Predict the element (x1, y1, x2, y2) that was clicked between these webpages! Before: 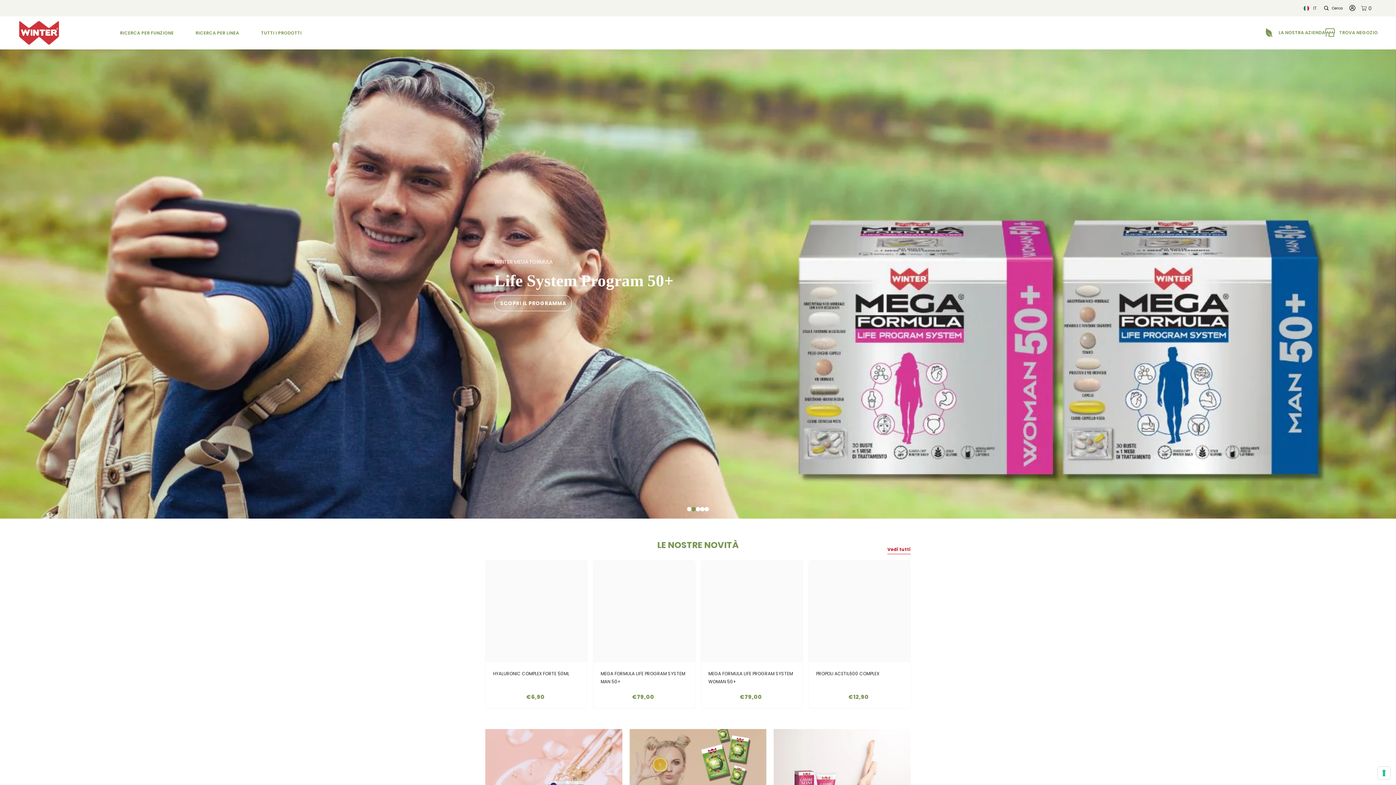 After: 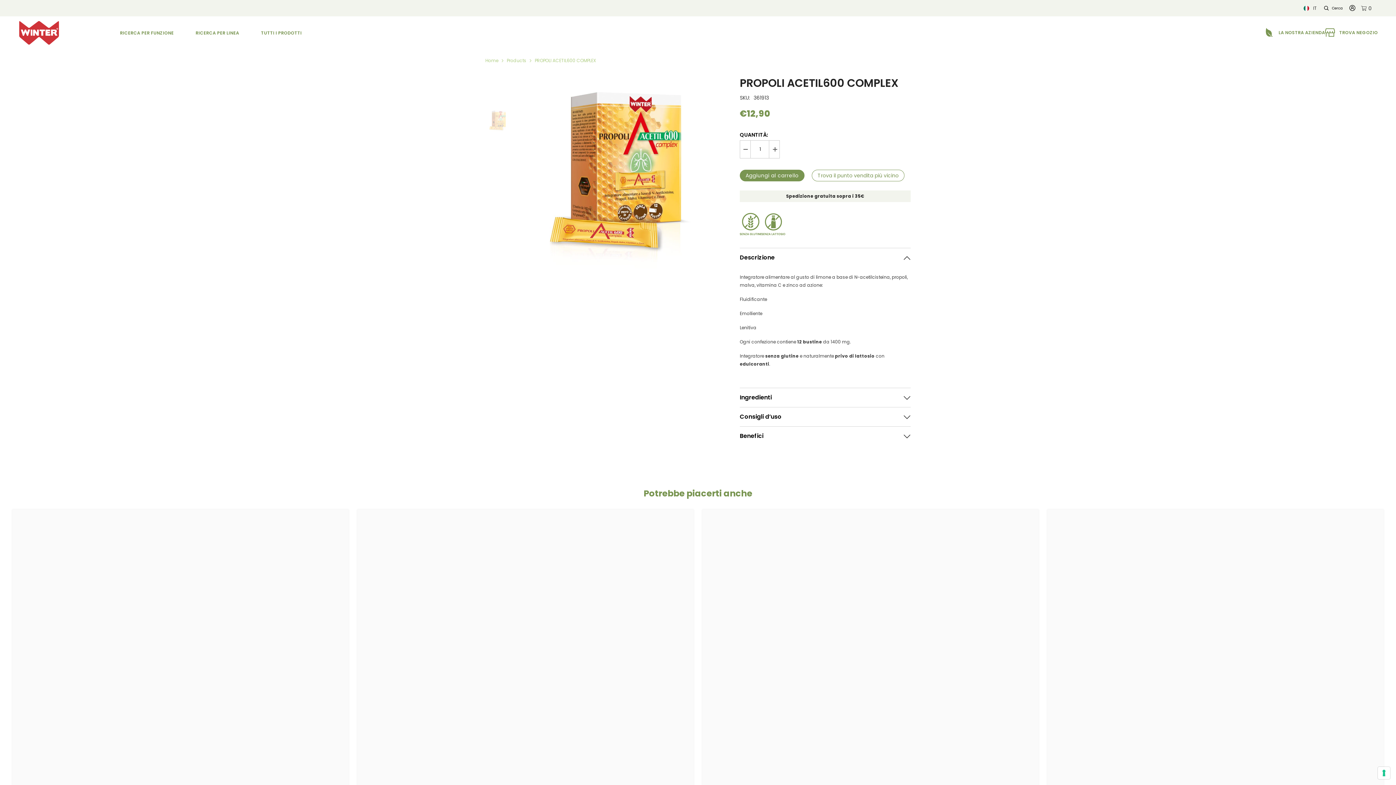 Action: bbox: (816, 670, 903, 678) label: PROPOLI ACETIL600 COMPLEX